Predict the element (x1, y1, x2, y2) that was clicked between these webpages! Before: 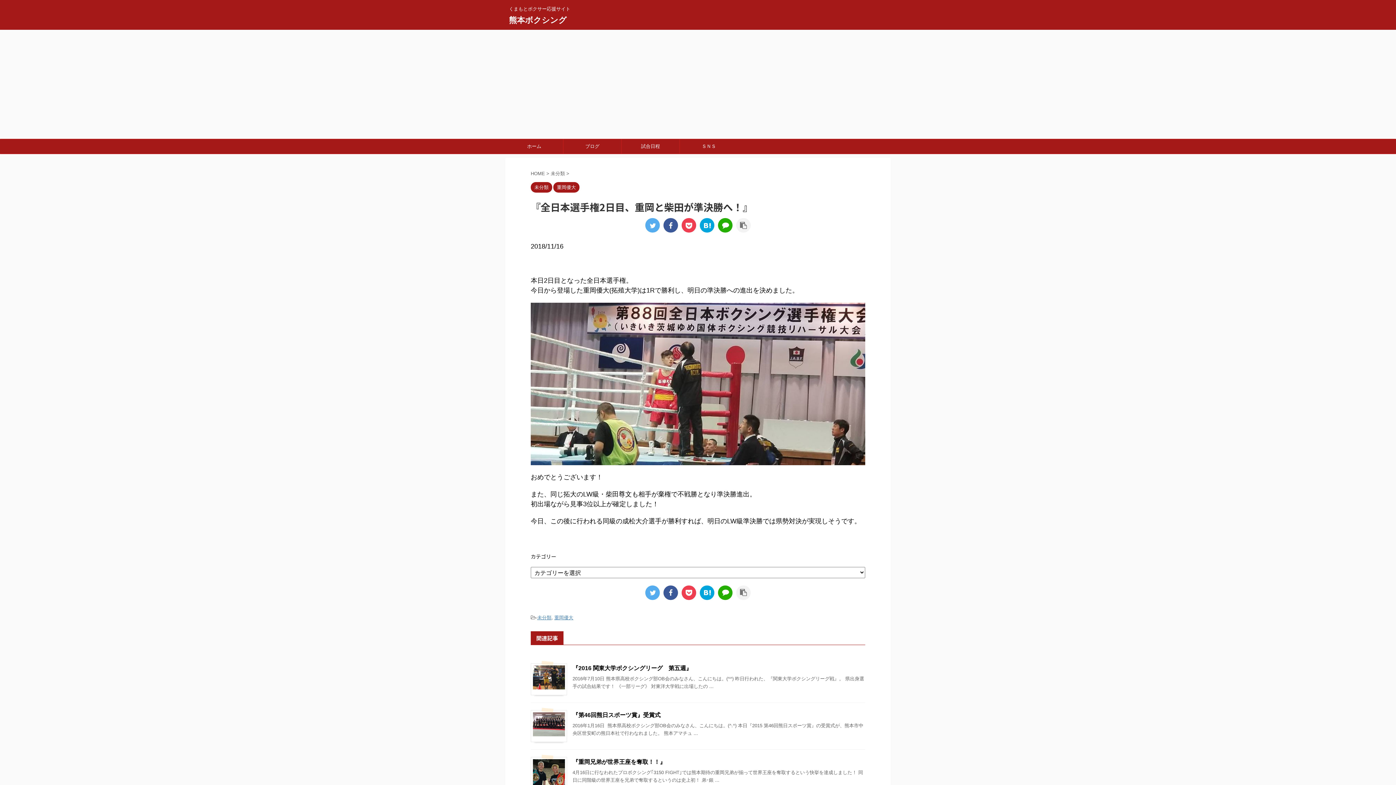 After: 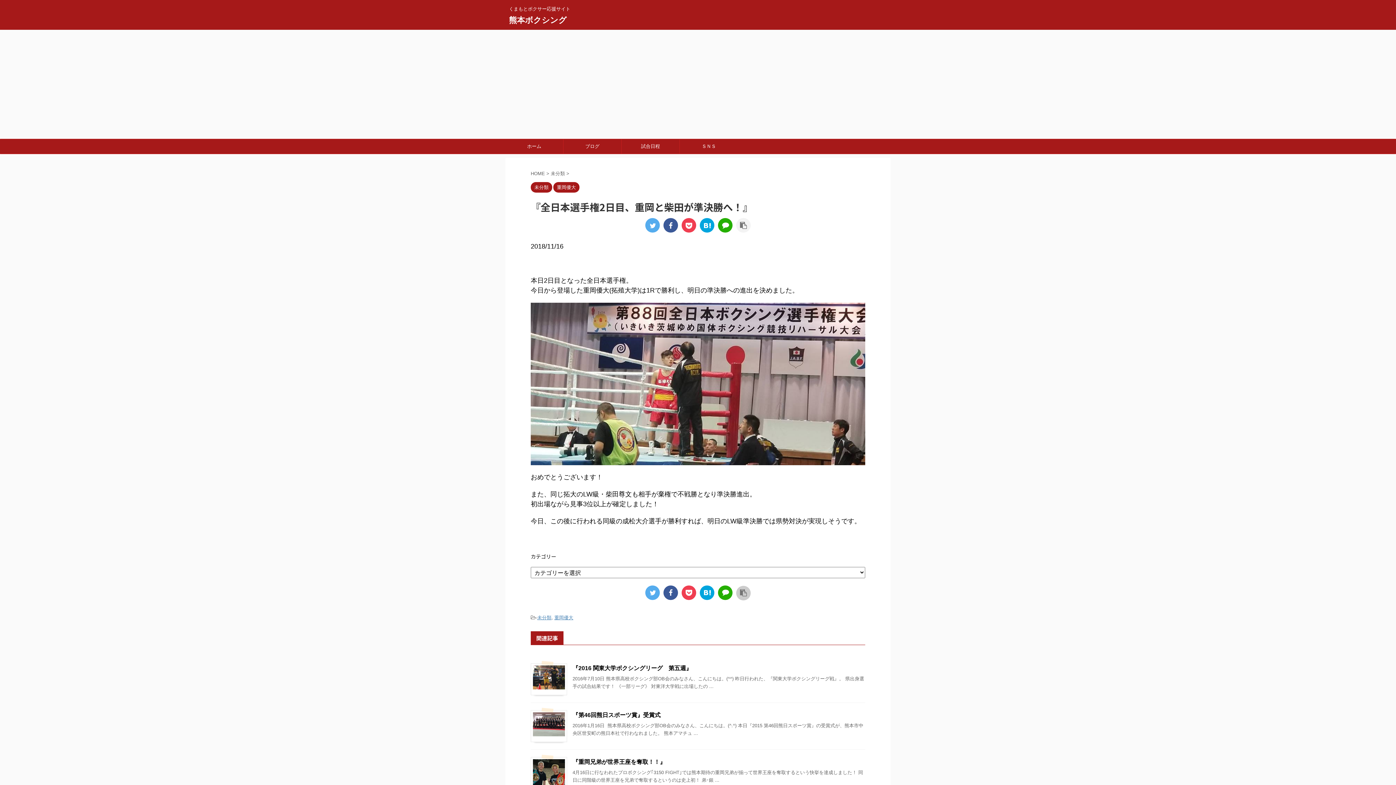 Action: bbox: (736, 585, 750, 600)